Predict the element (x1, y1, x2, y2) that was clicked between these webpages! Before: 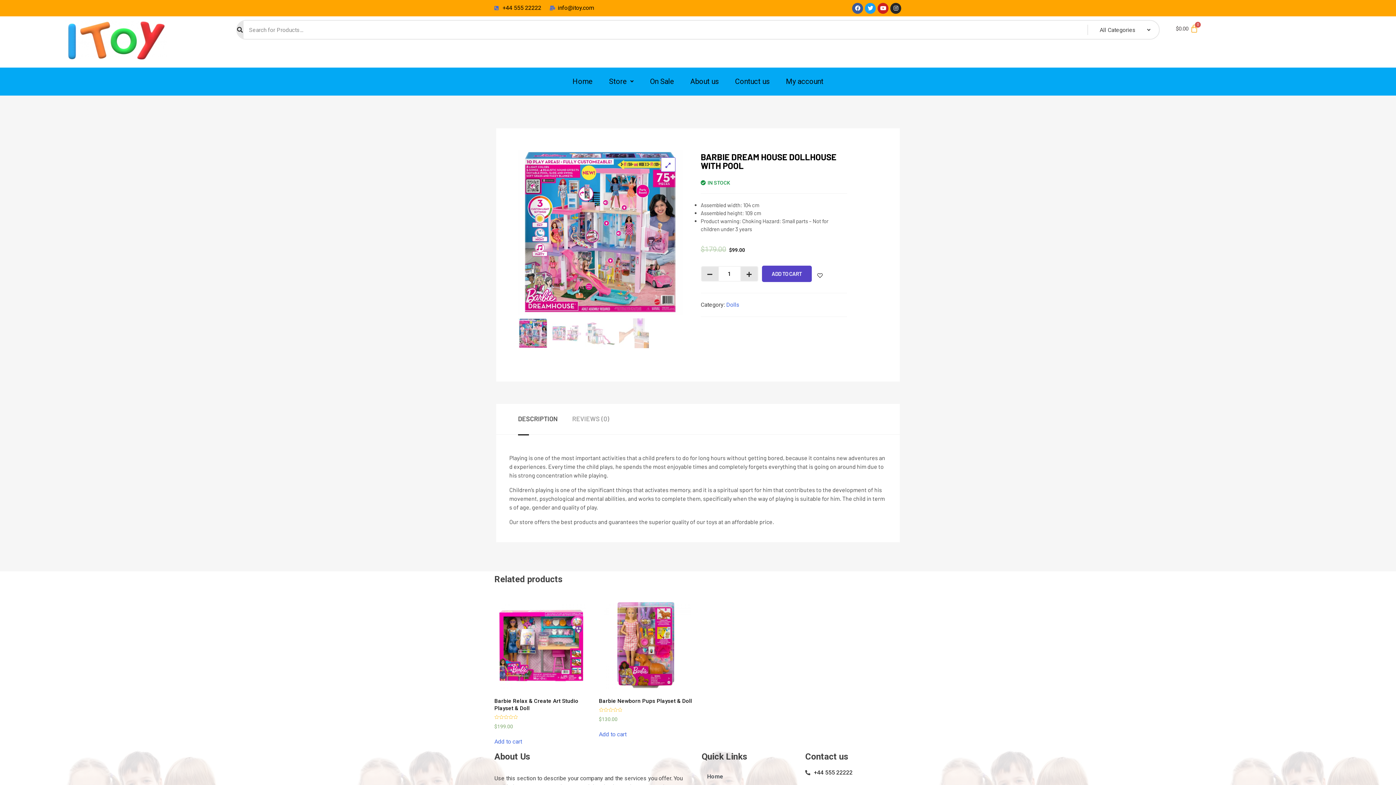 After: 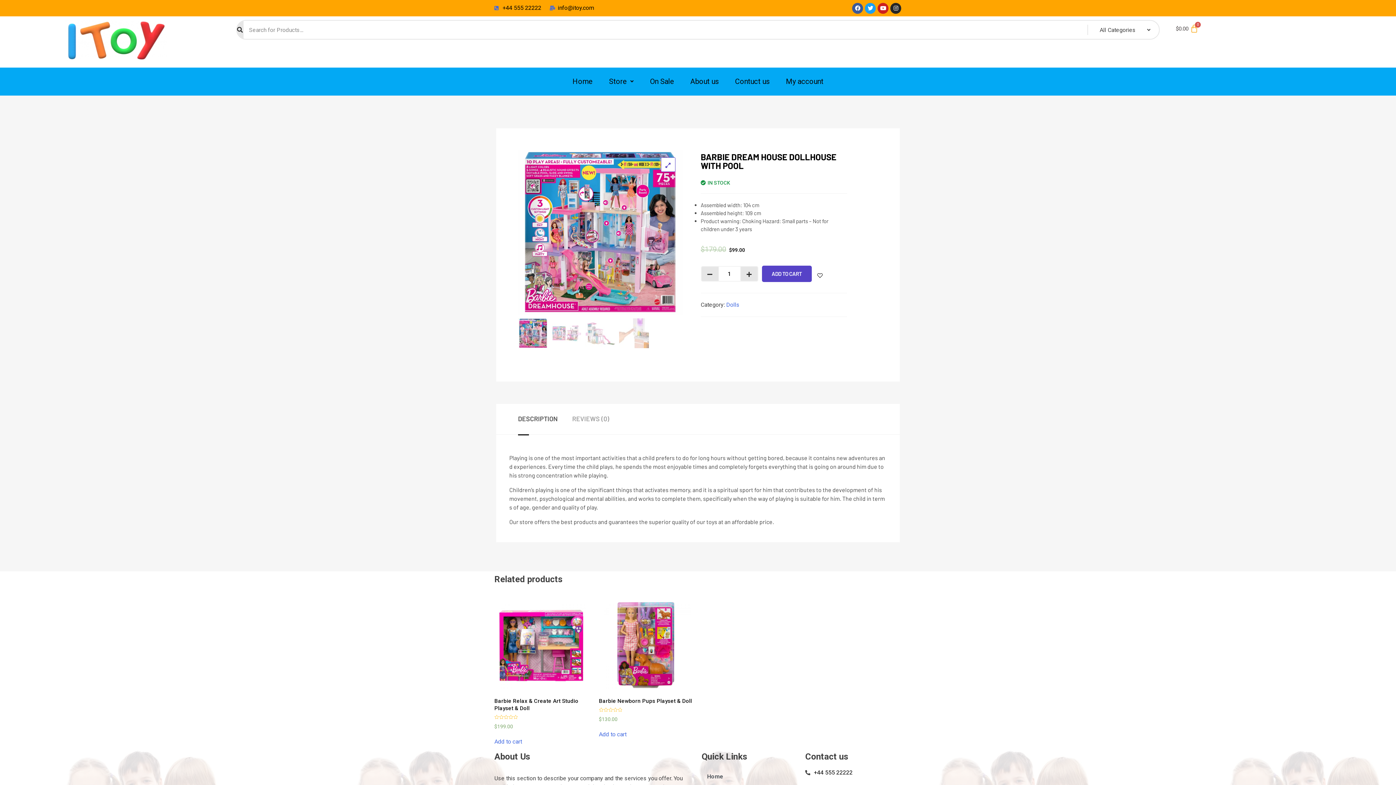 Action: bbox: (518, 415, 557, 423) label: DESCRIPTION